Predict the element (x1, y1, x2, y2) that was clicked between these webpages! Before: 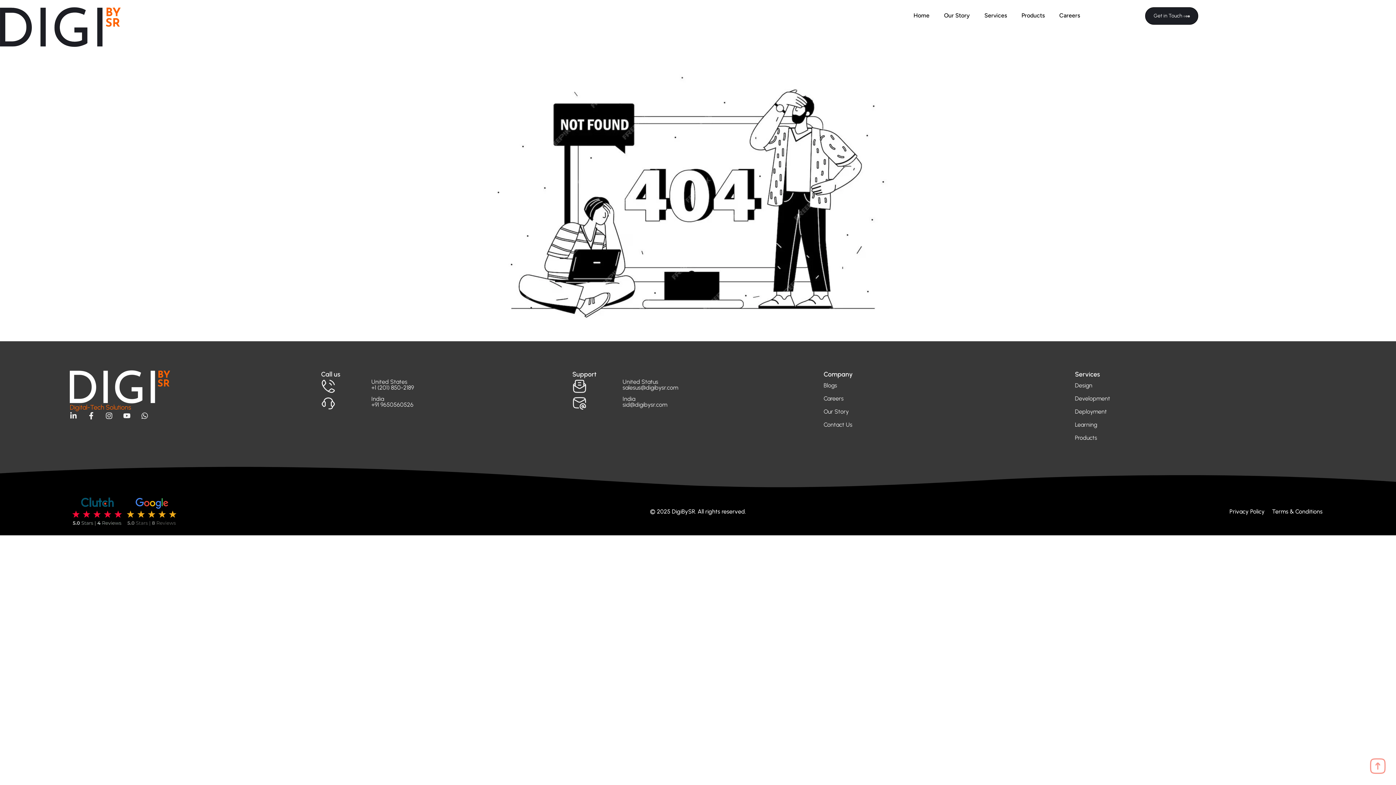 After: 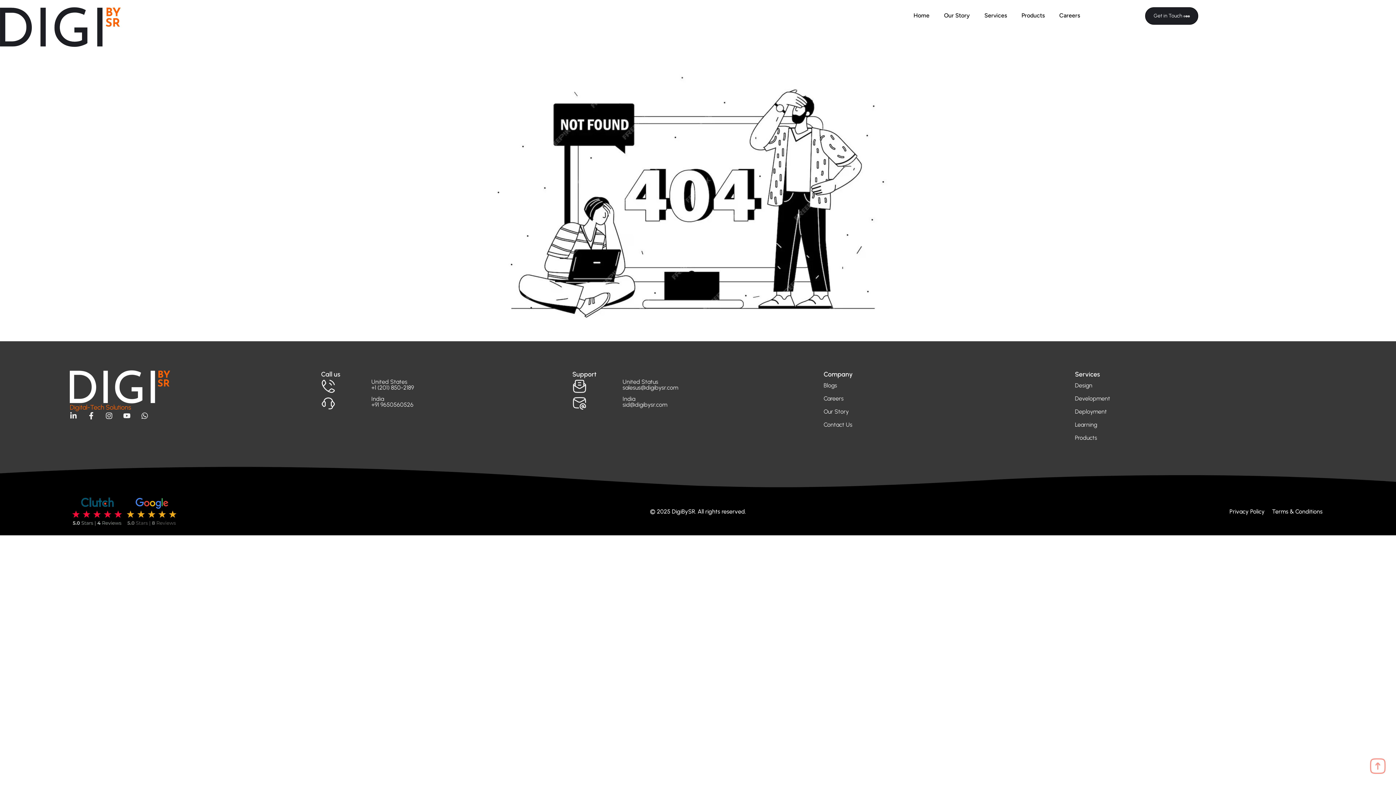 Action: bbox: (1075, 405, 1326, 418) label: Deployment